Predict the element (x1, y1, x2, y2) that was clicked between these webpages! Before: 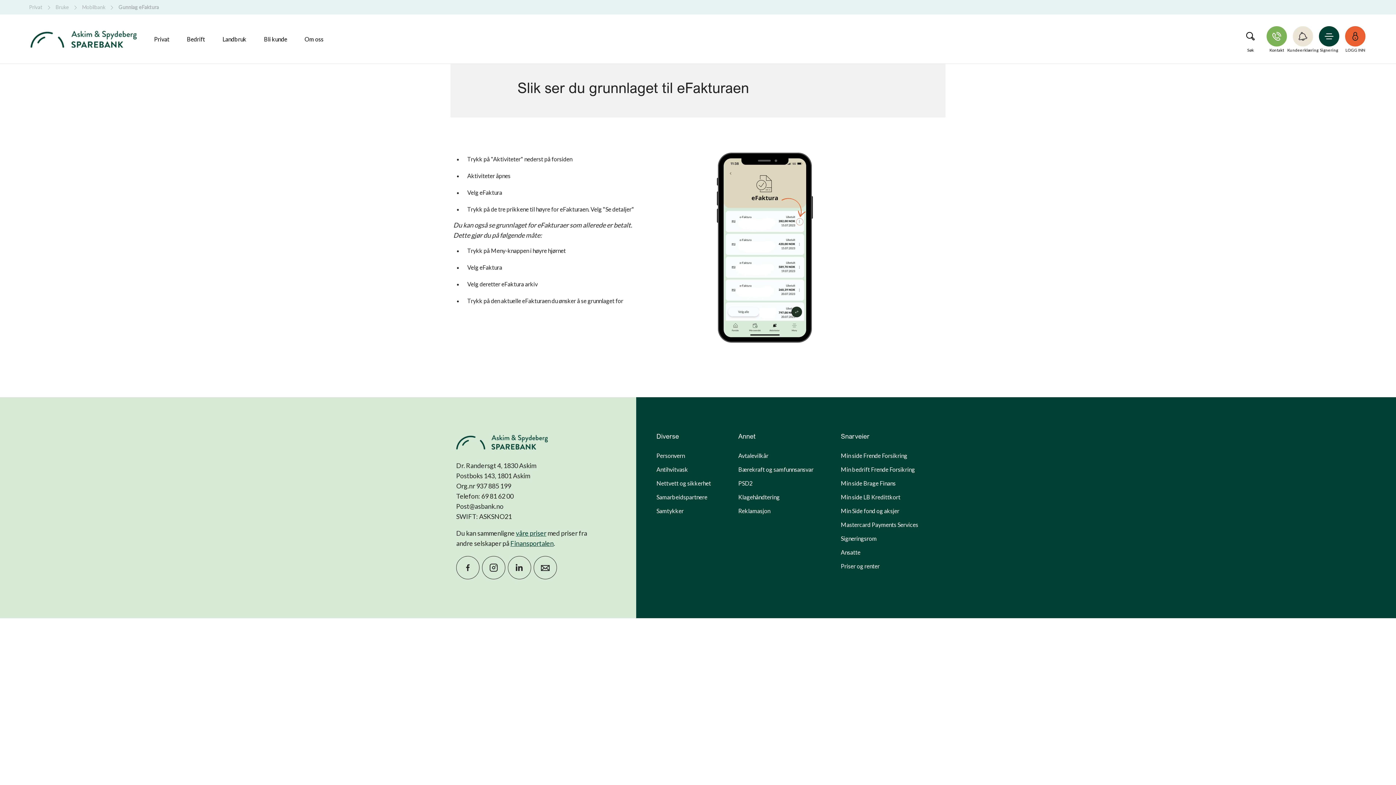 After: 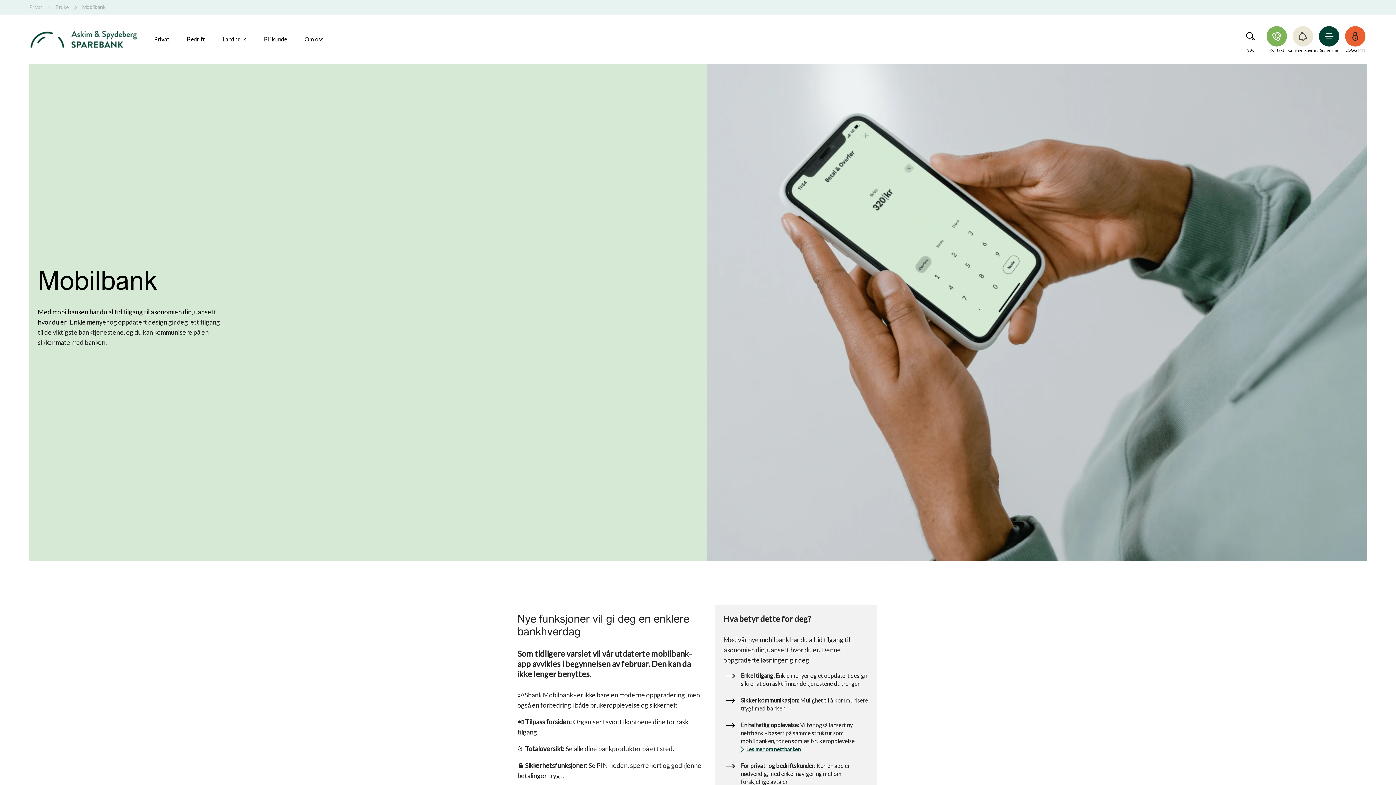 Action: bbox: (82, 0, 109, 13) label: Mobilbank